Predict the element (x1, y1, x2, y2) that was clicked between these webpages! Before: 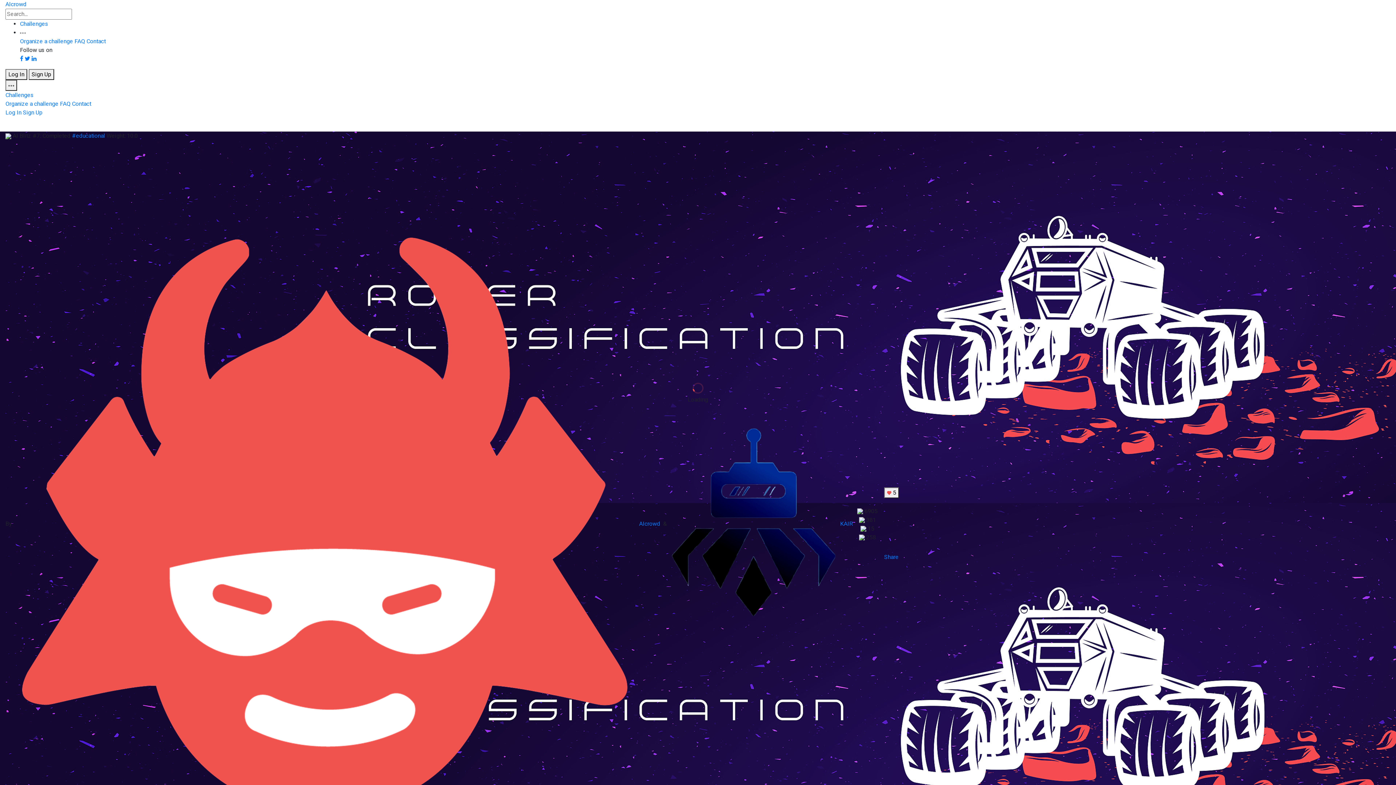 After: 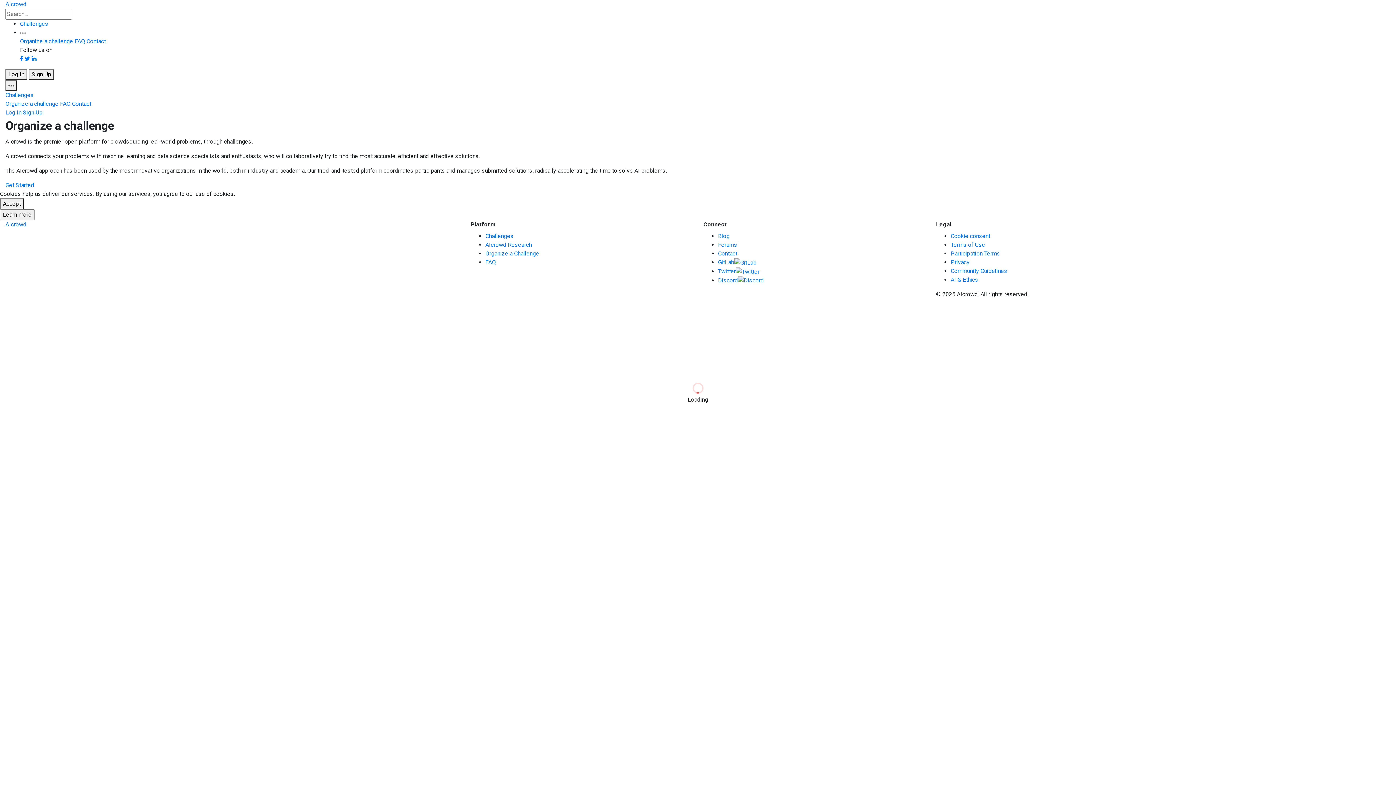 Action: bbox: (20, 37, 73, 44) label: Organize a challenge